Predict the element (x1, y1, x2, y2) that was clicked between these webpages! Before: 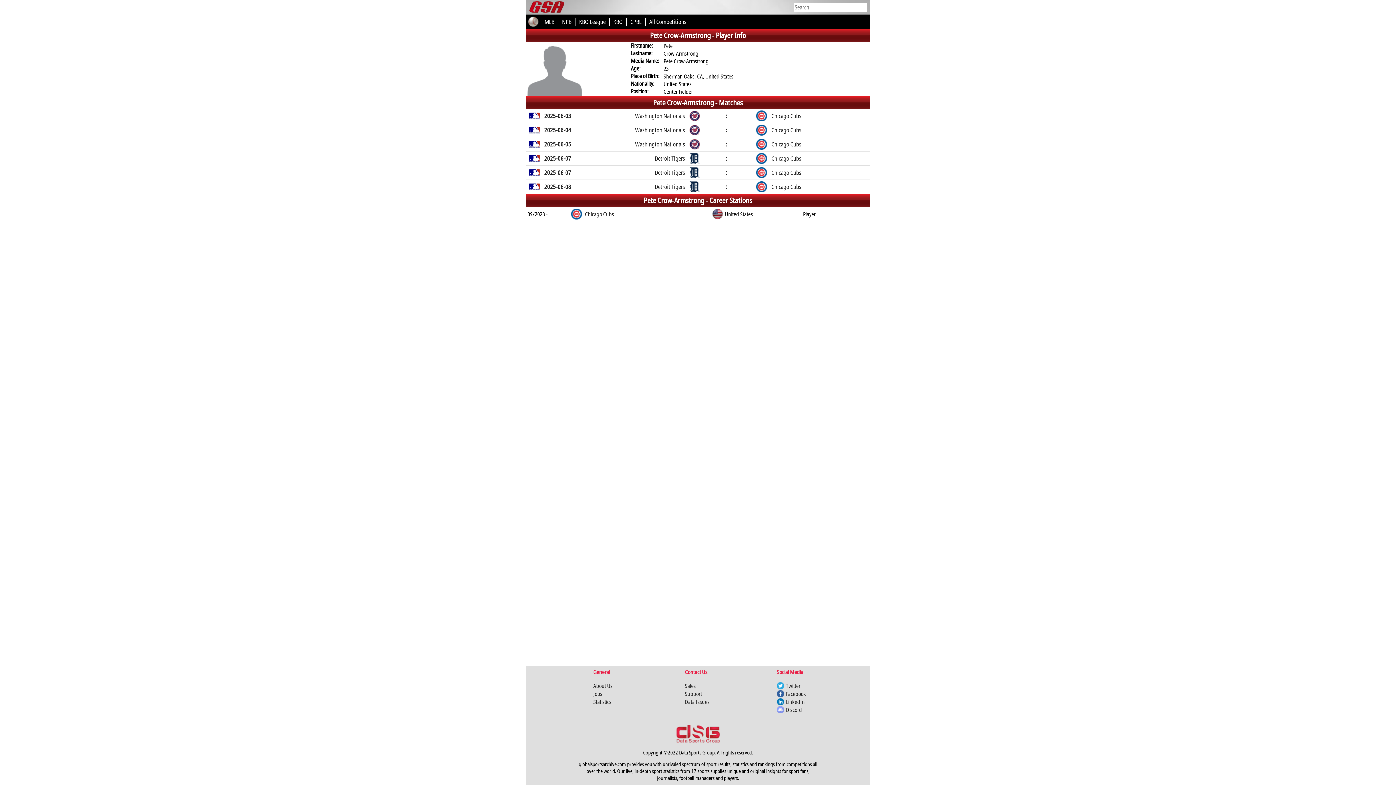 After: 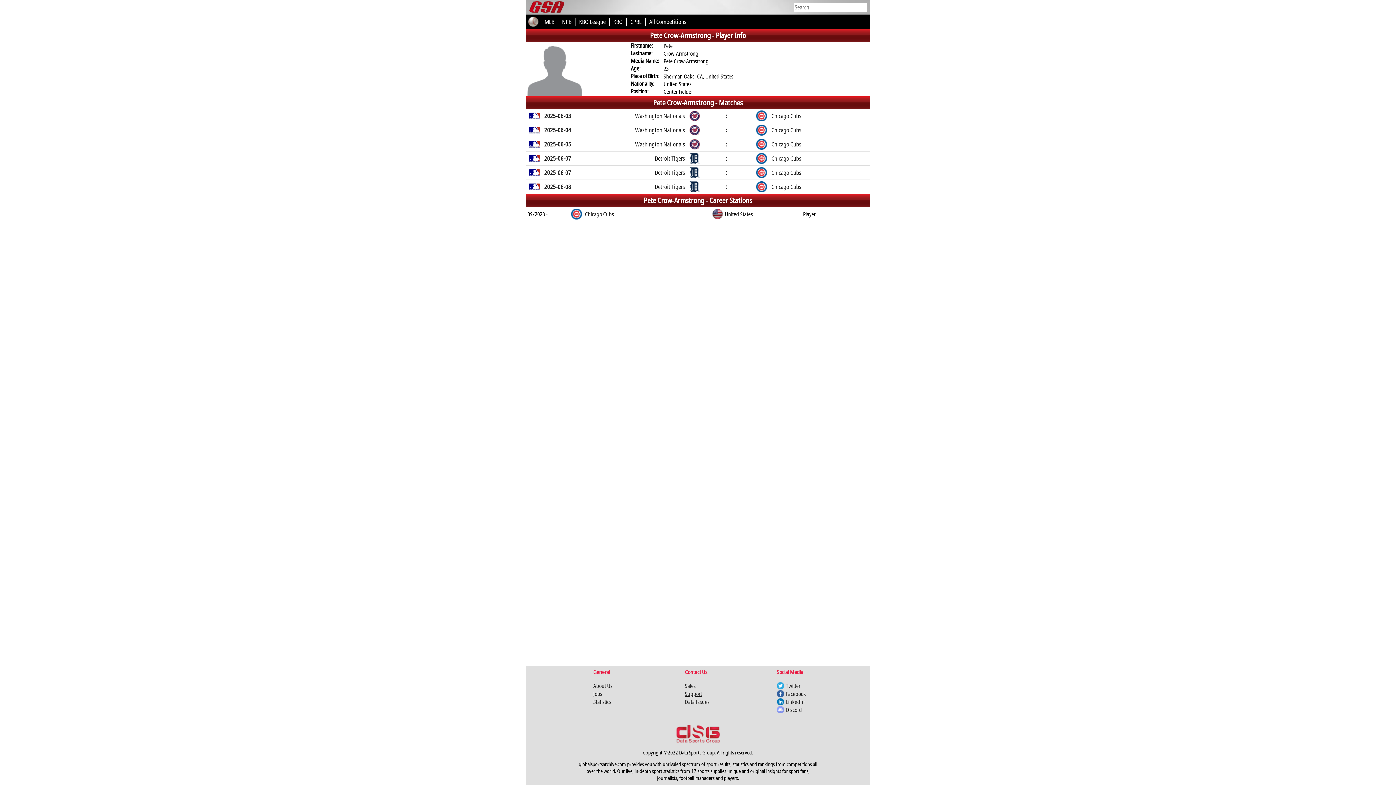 Action: label: Support bbox: (685, 690, 702, 697)